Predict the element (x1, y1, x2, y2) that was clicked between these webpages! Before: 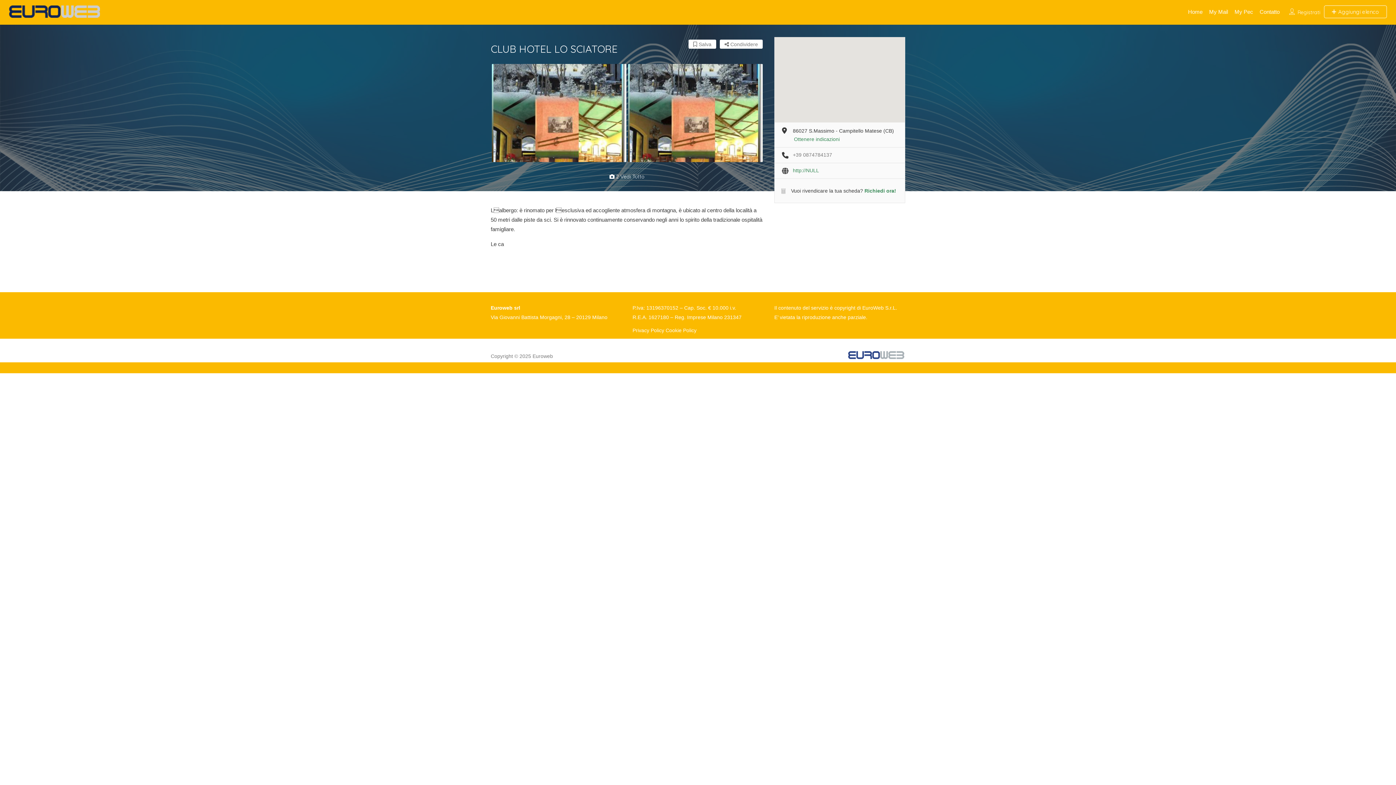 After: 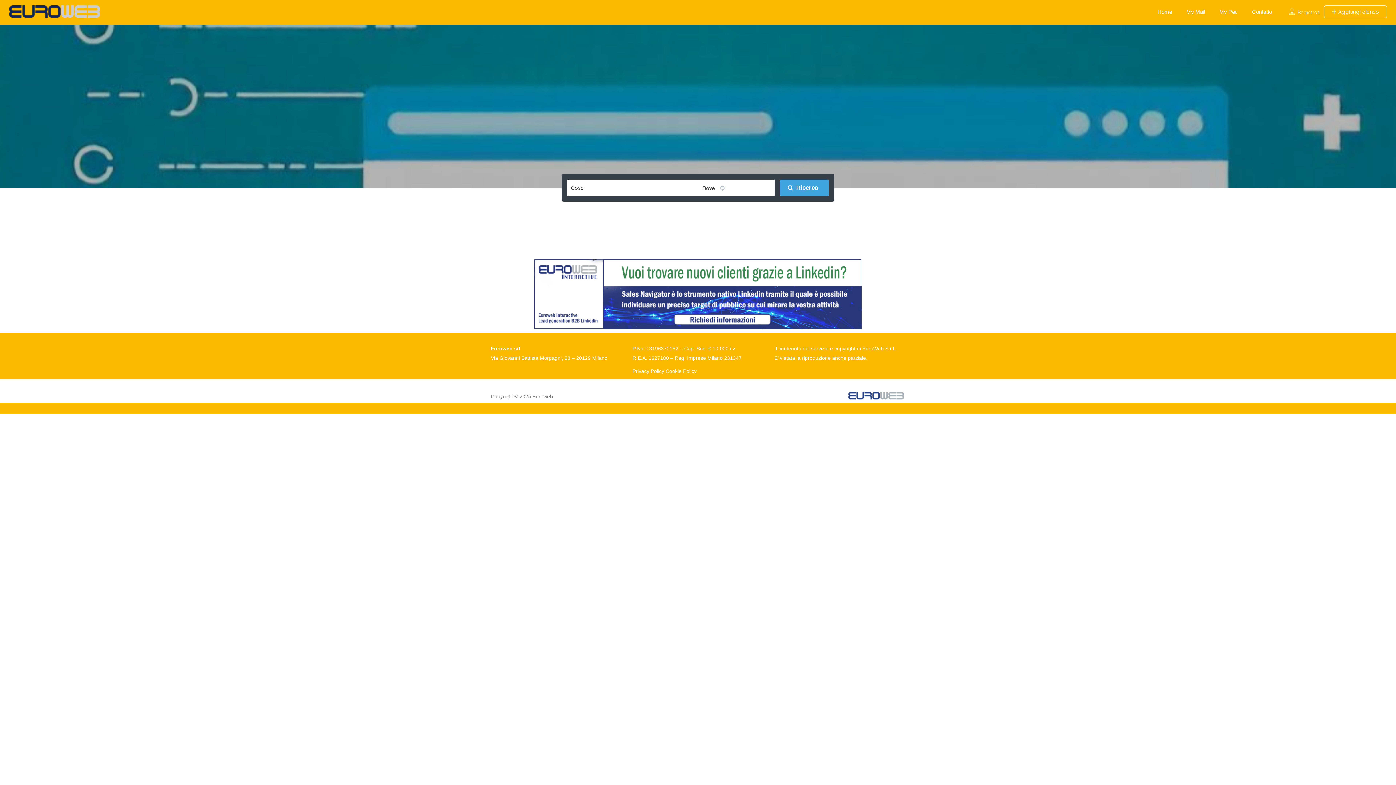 Action: bbox: (1188, 8, 1202, 14) label: Home